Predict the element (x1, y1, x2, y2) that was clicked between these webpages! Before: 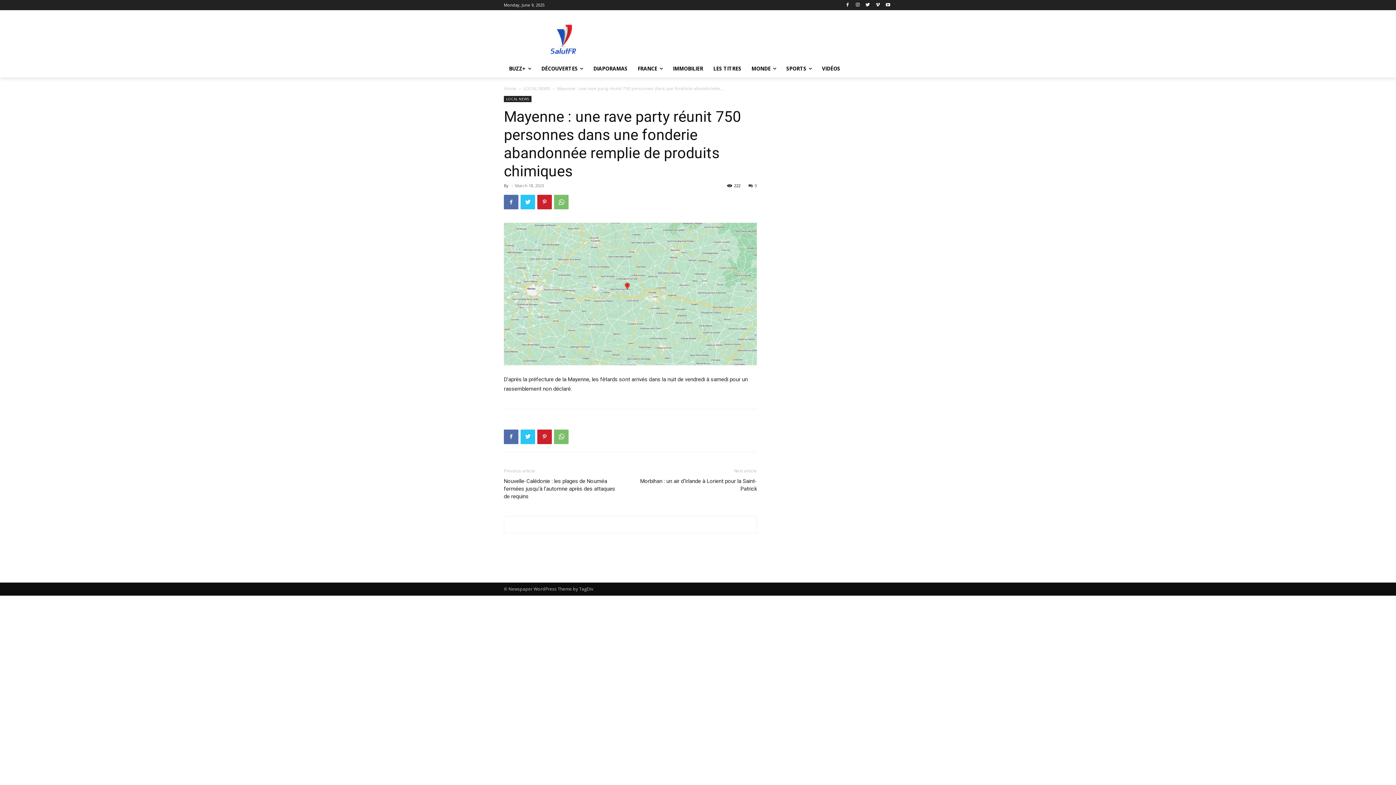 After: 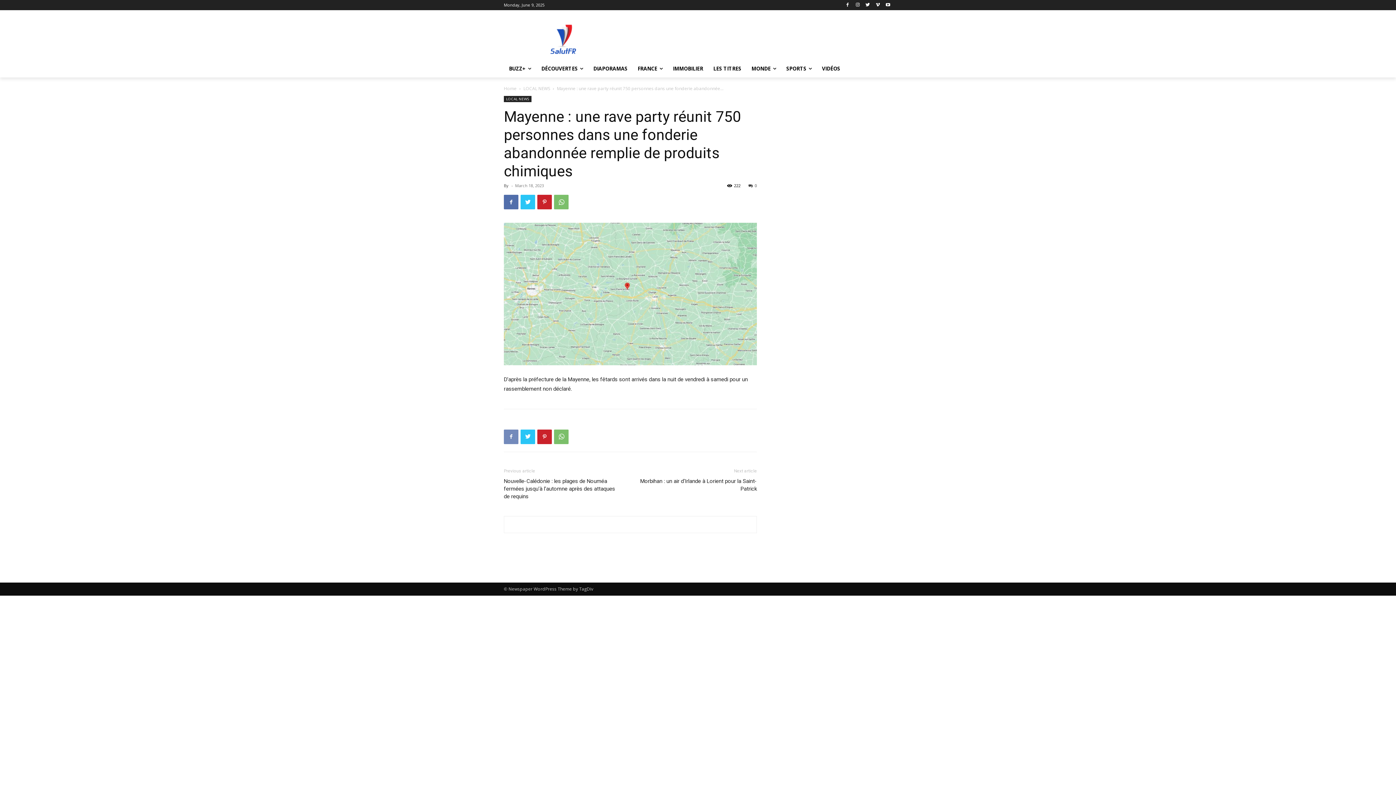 Action: bbox: (504, 429, 518, 444)